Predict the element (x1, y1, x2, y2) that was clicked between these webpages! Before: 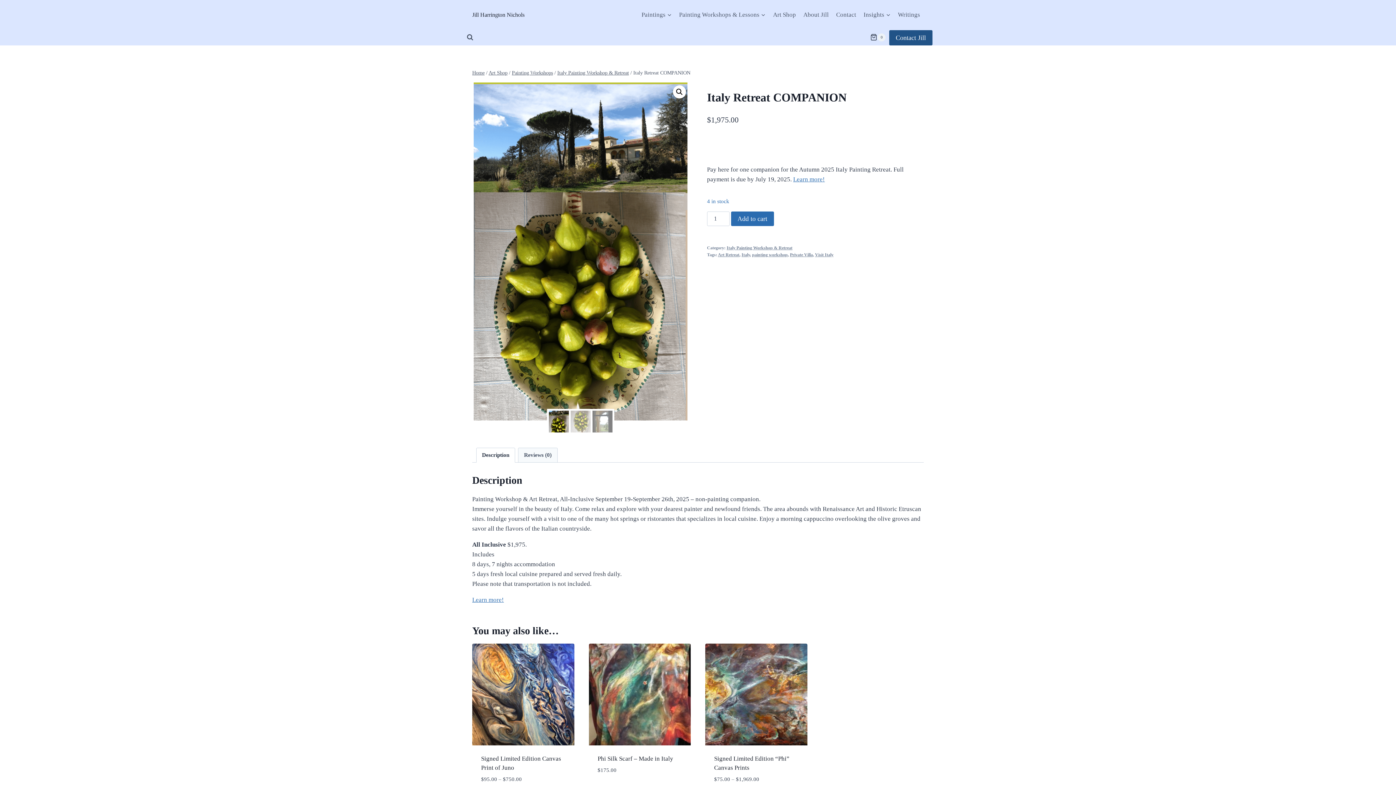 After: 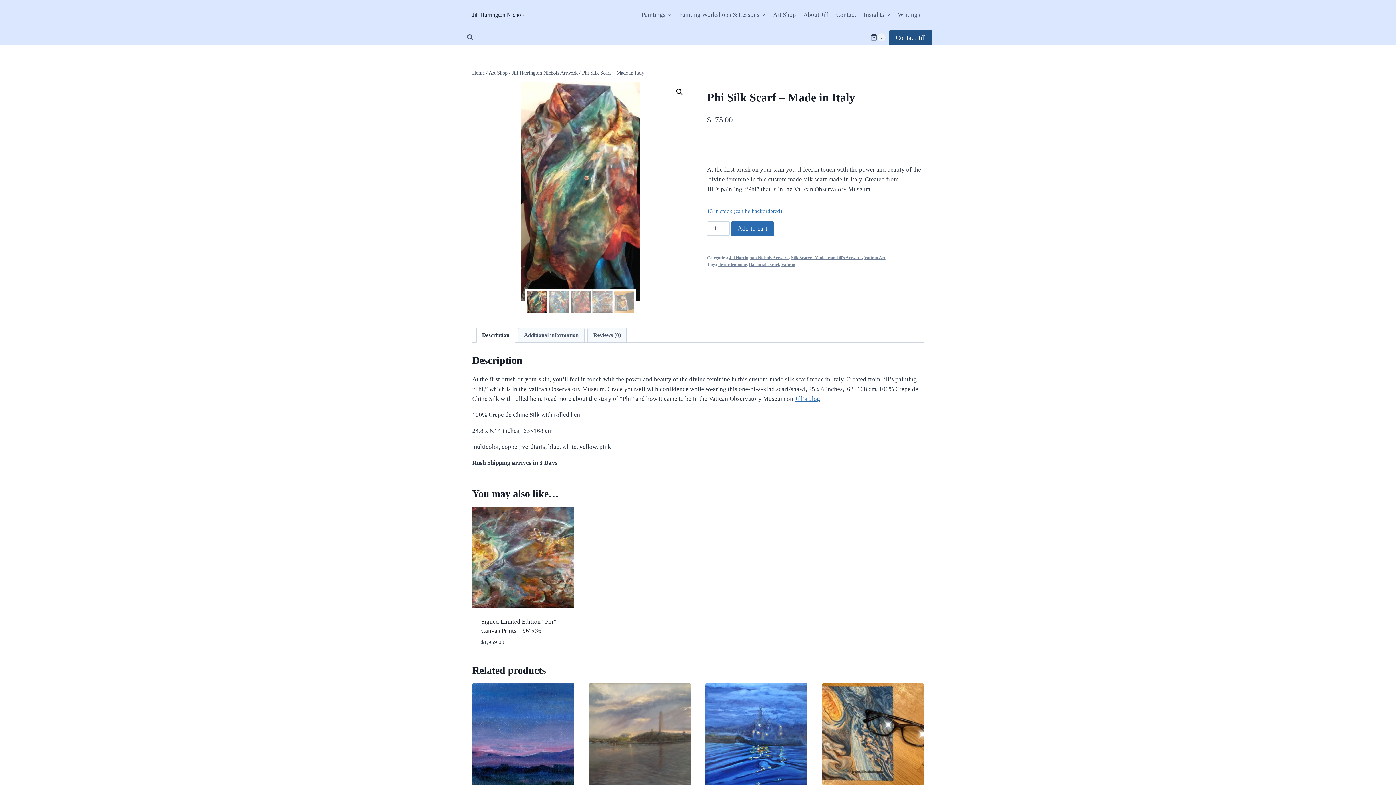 Action: bbox: (597, 755, 673, 762) label: Phi Silk Scarf – Made in Italy